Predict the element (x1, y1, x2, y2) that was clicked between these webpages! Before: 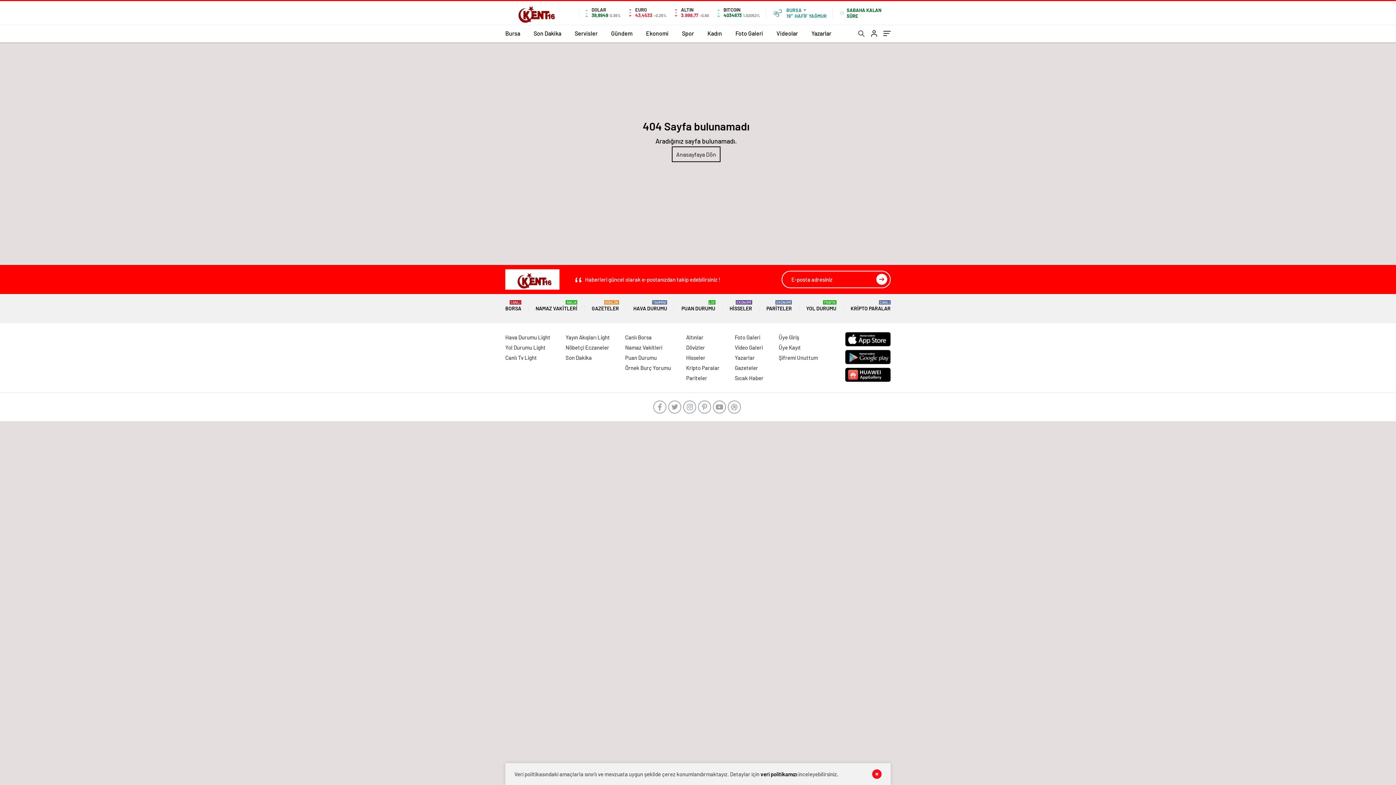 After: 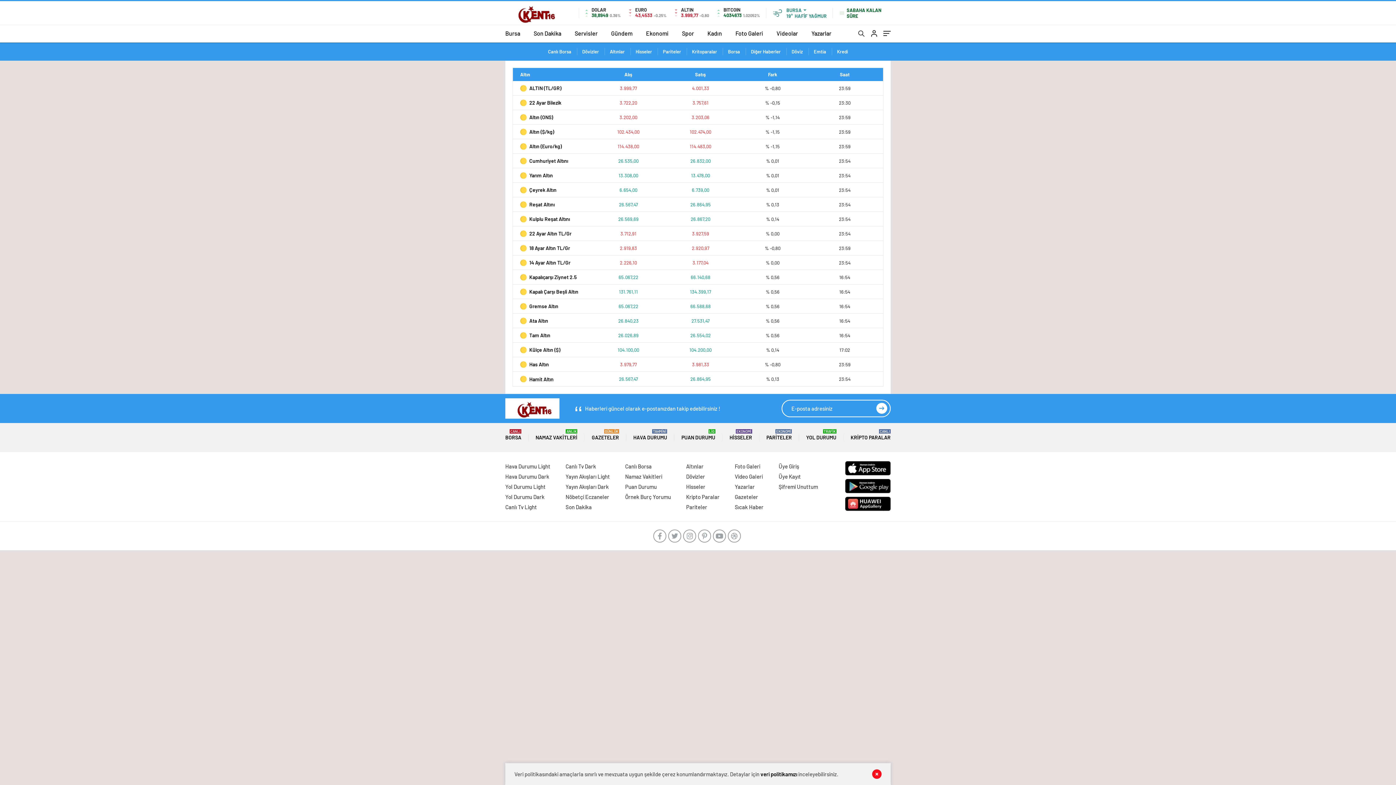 Action: bbox: (686, 334, 703, 340) label: Altınlar